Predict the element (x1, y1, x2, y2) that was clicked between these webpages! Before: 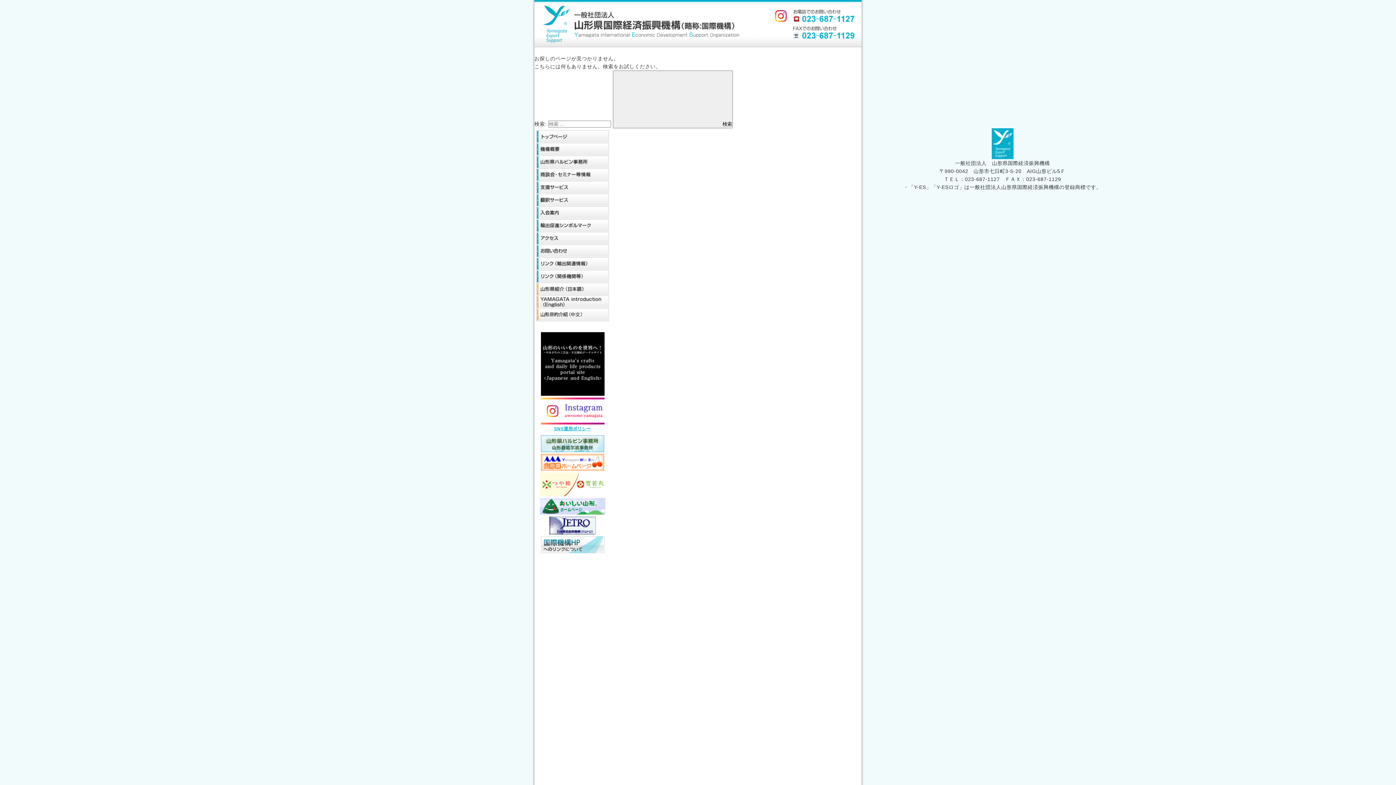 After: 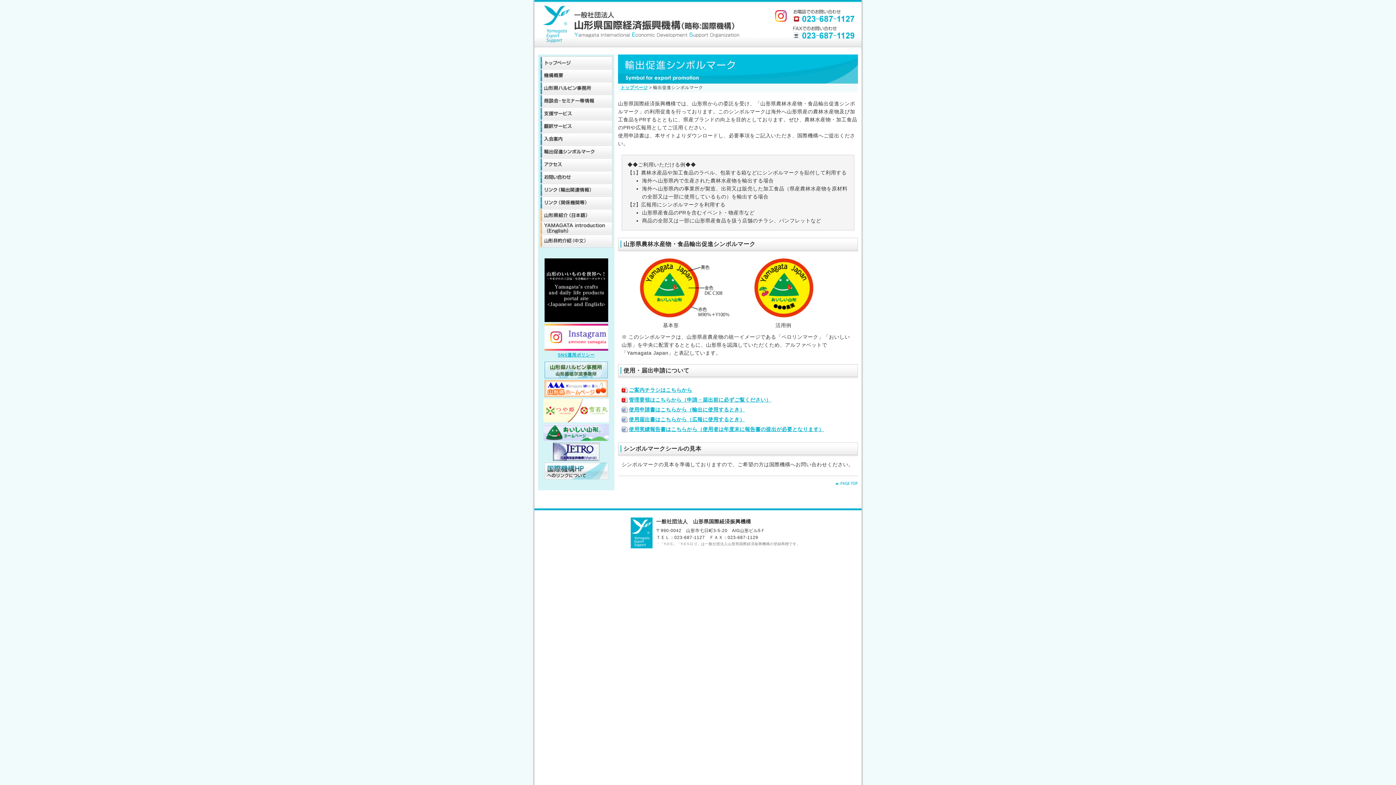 Action: bbox: (536, 219, 609, 232)